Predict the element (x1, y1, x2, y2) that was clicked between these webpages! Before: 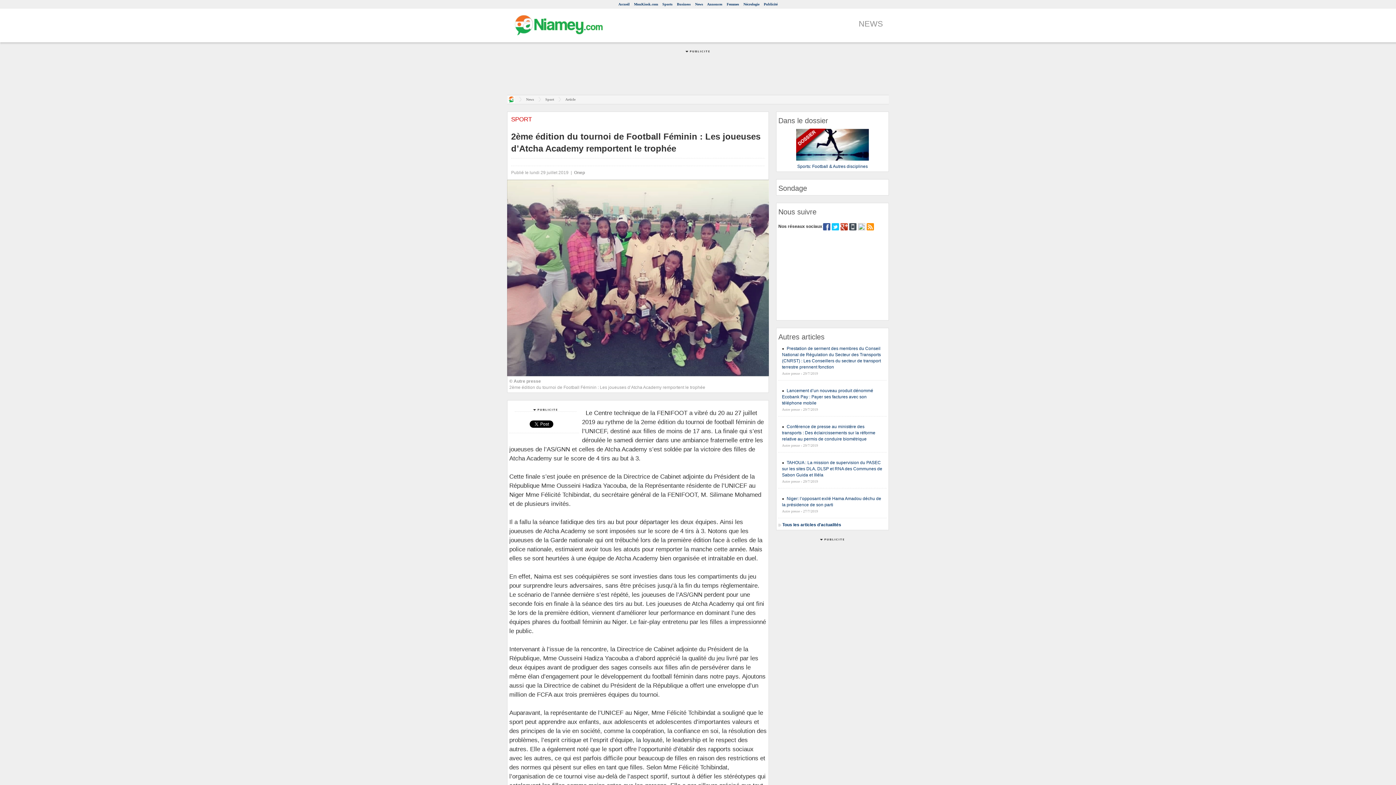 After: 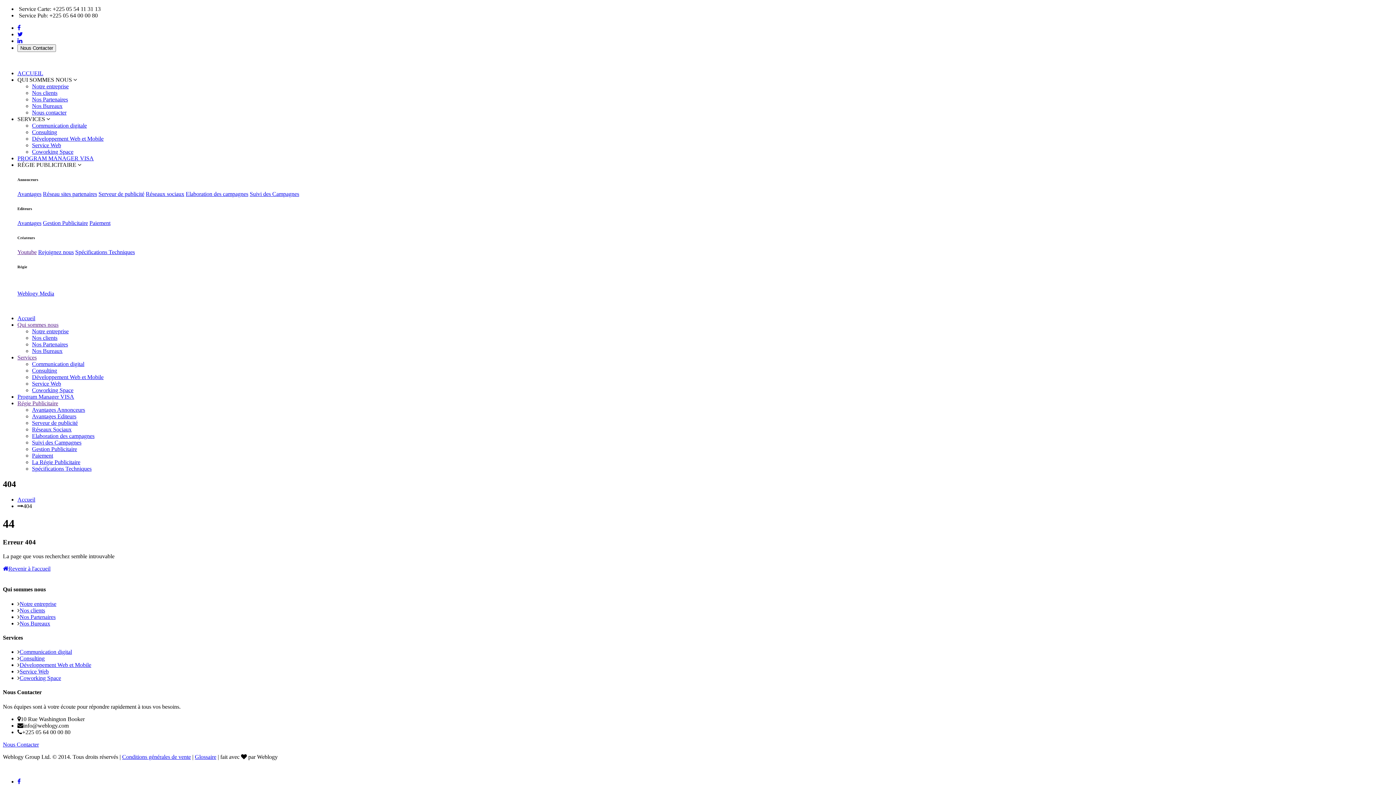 Action: bbox: (532, 406, 559, 412)